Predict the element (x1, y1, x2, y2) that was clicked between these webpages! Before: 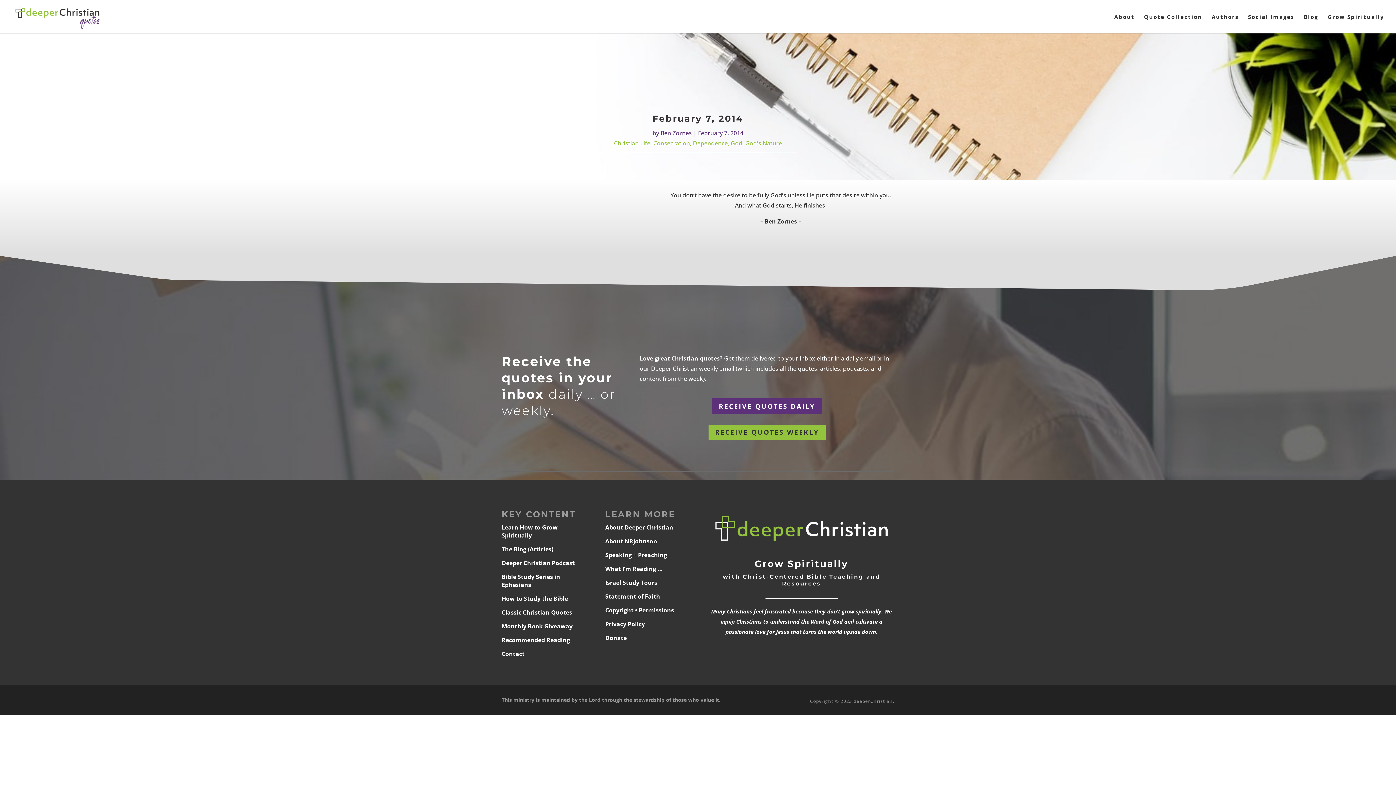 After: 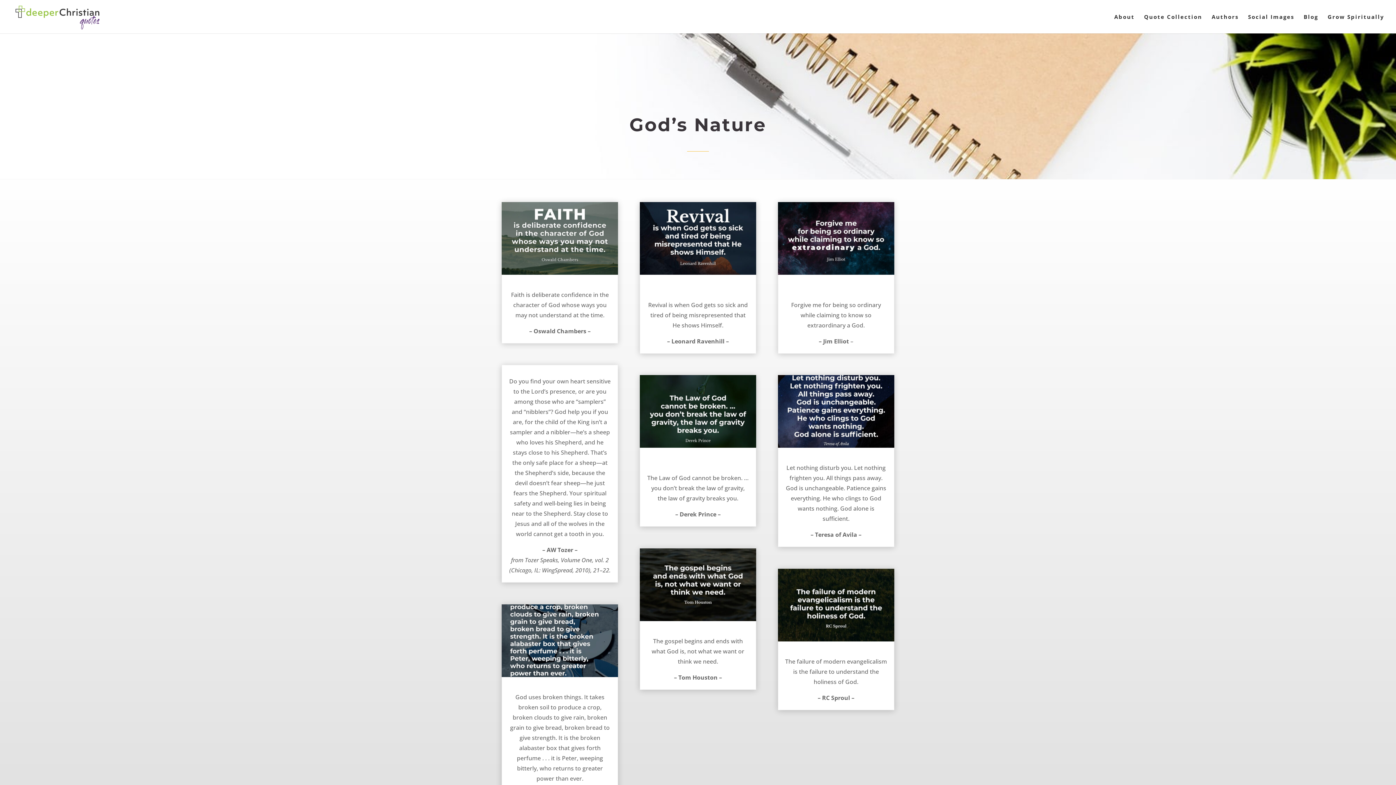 Action: label: God's Nature bbox: (745, 139, 782, 147)